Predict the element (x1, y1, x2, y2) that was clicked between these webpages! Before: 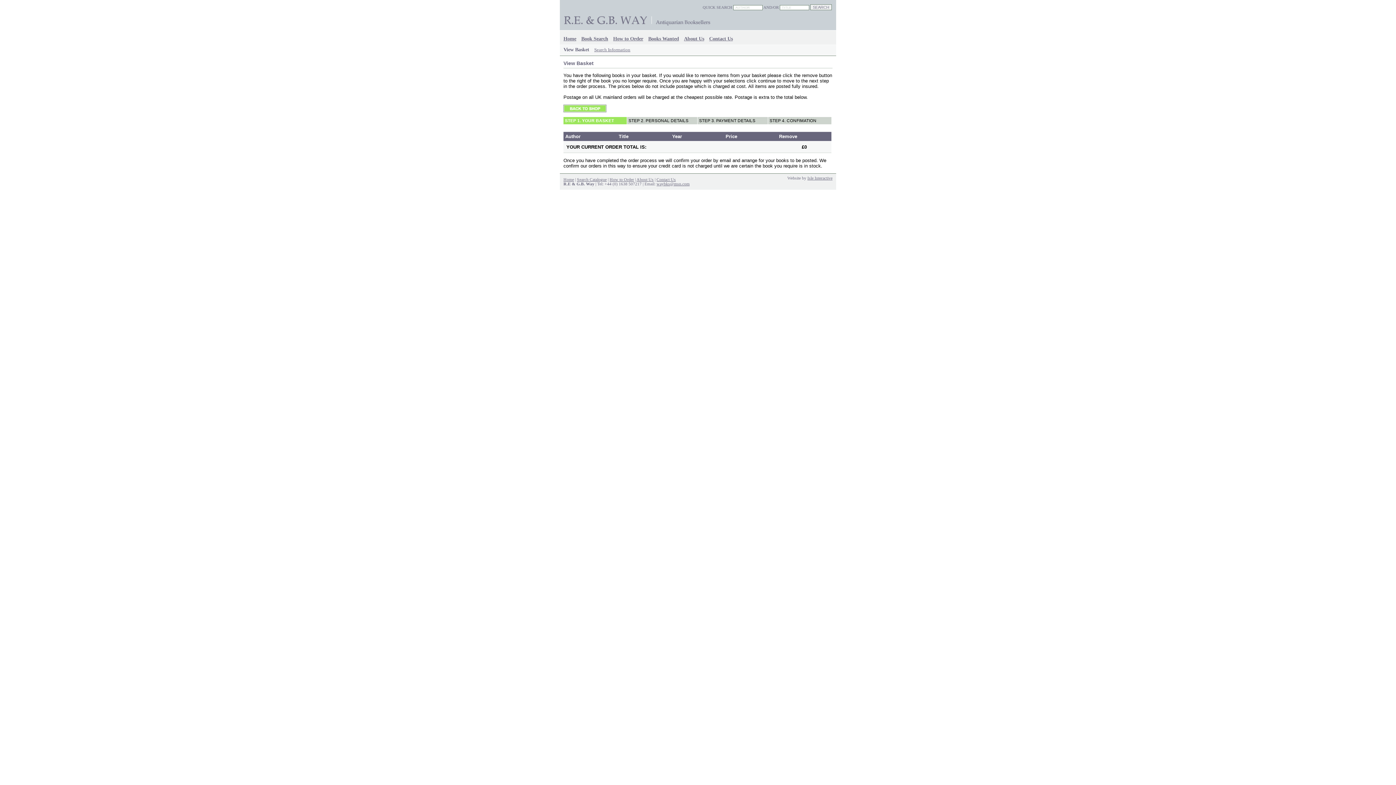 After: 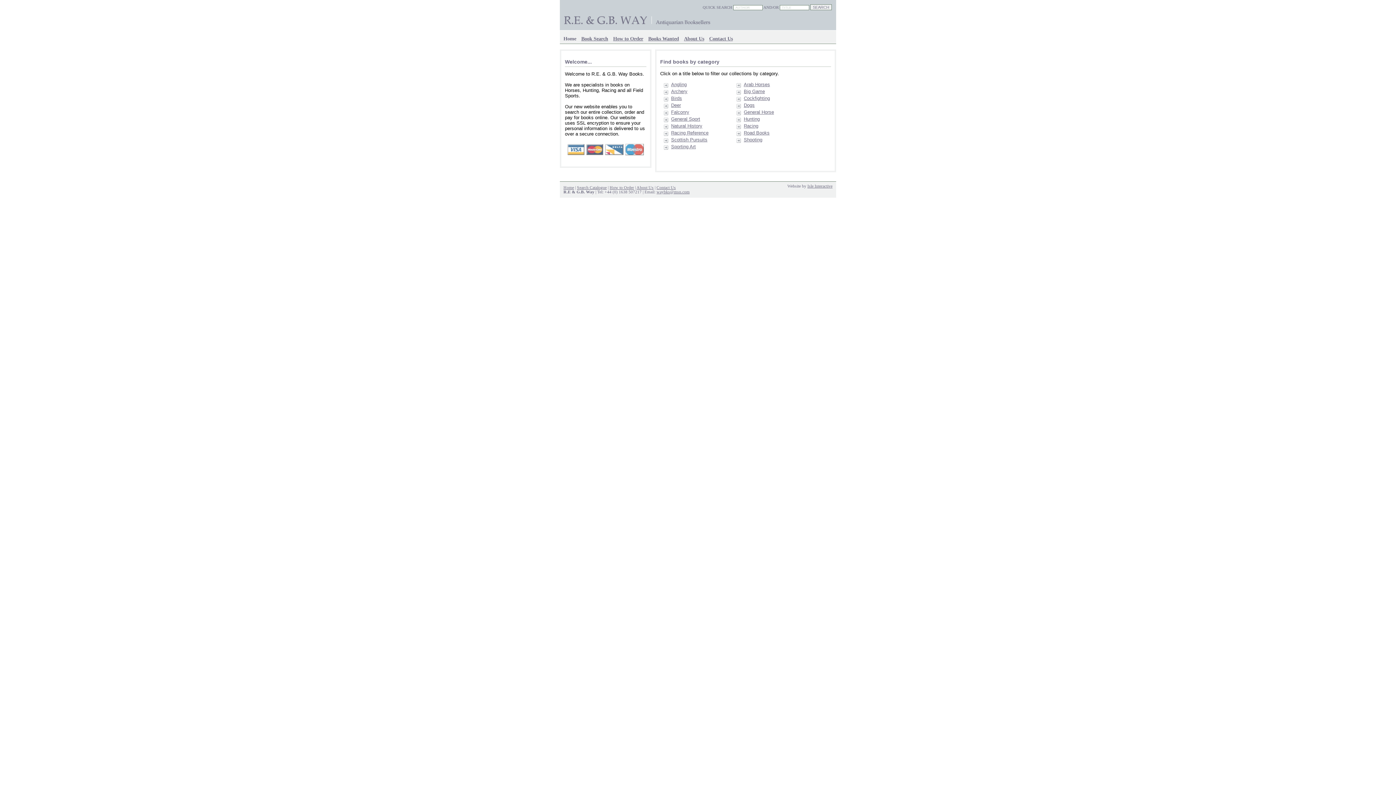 Action: bbox: (564, 21, 710, 26)